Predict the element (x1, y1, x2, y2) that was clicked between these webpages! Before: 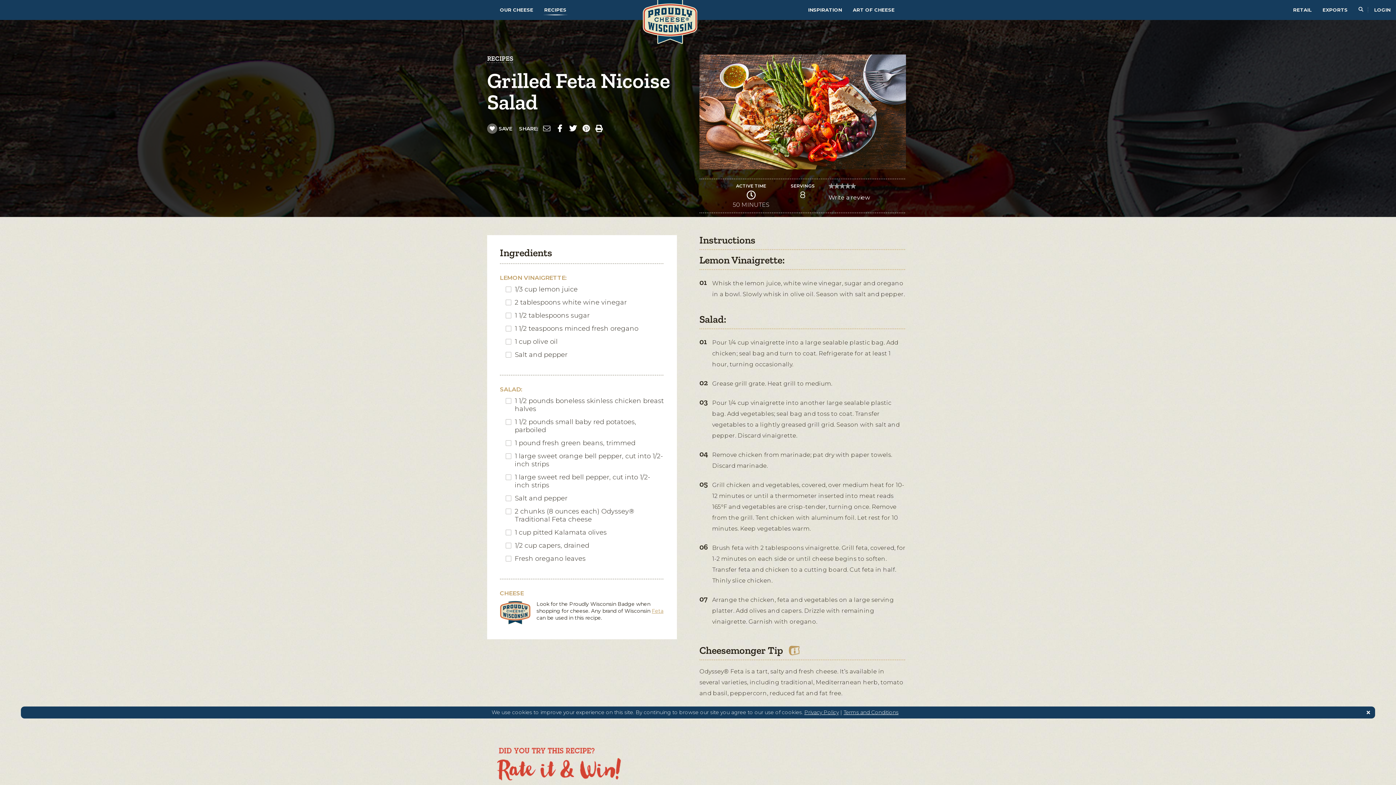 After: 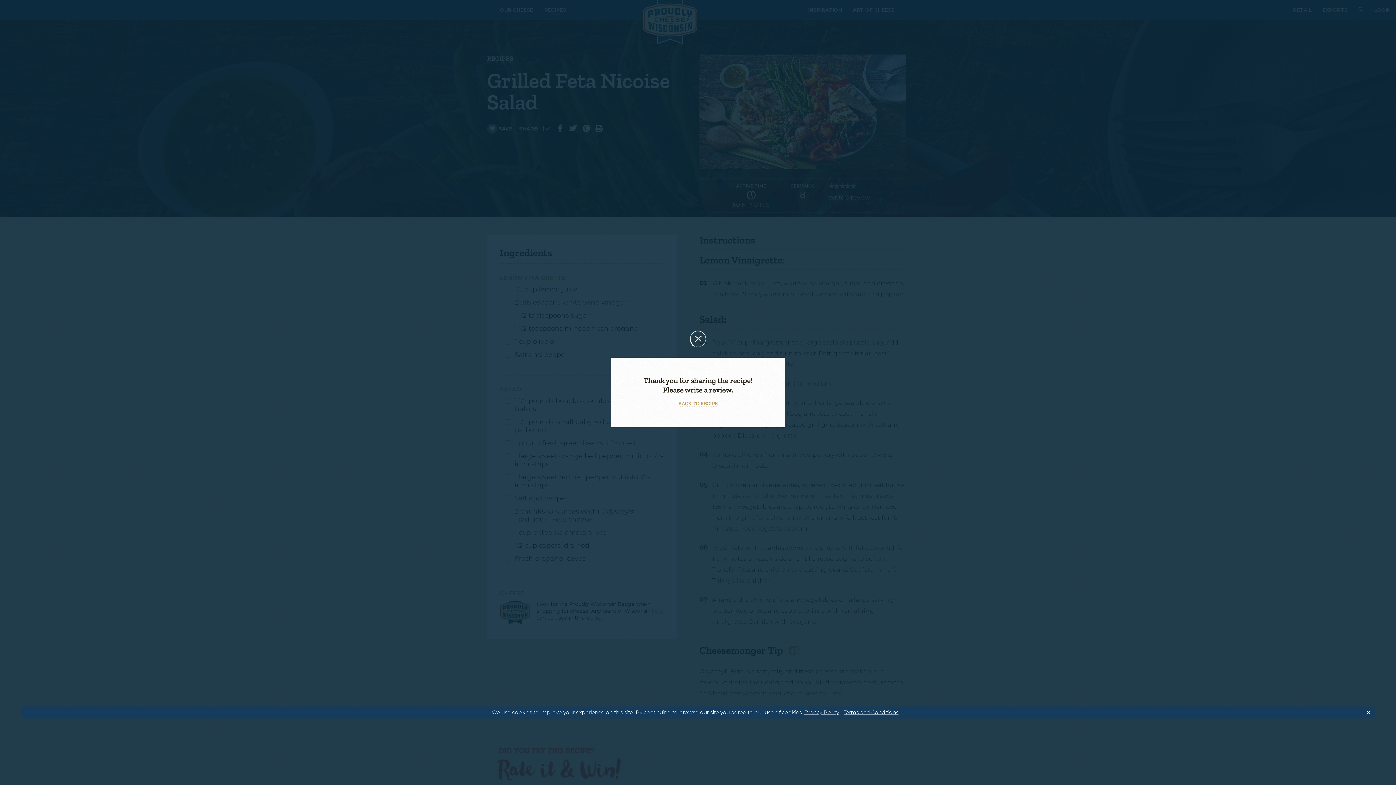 Action: bbox: (541, 123, 552, 135)